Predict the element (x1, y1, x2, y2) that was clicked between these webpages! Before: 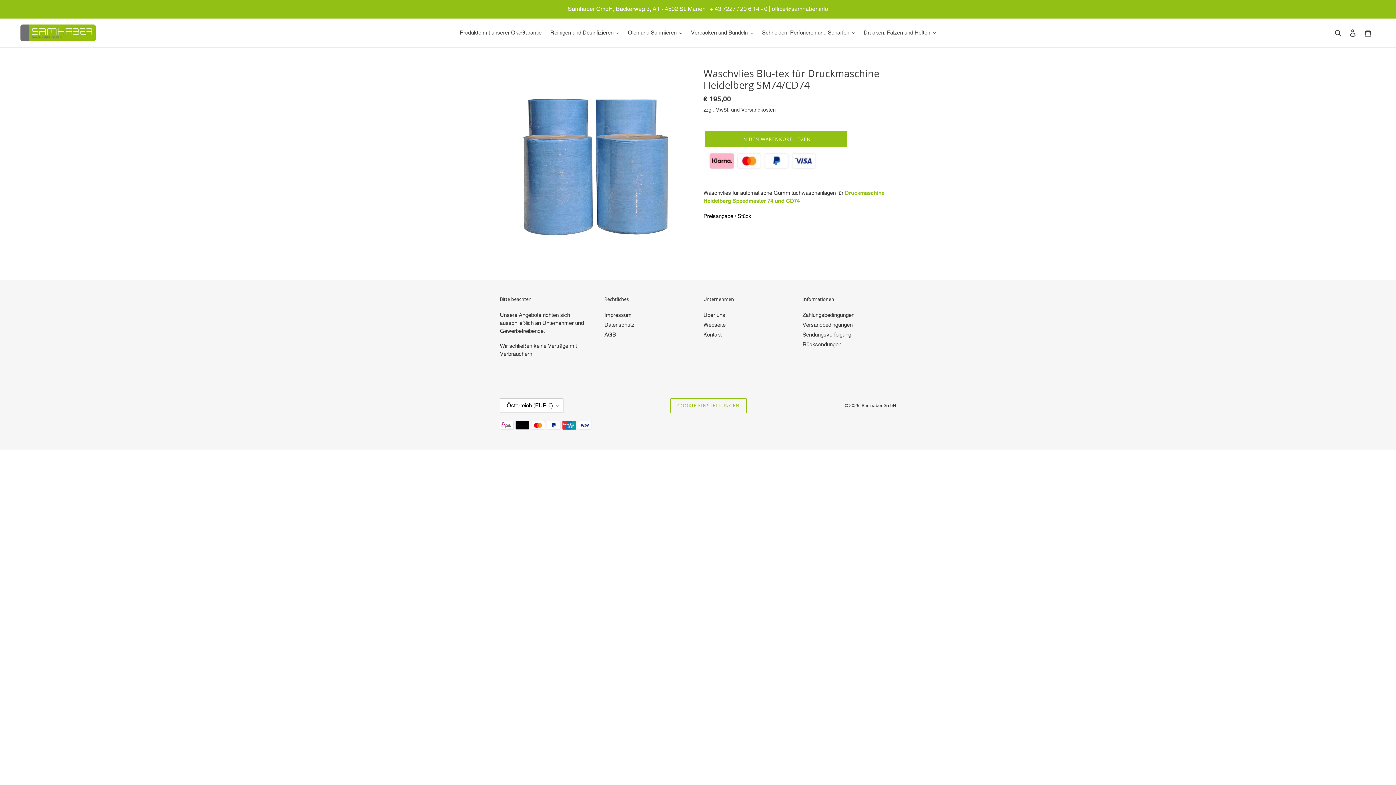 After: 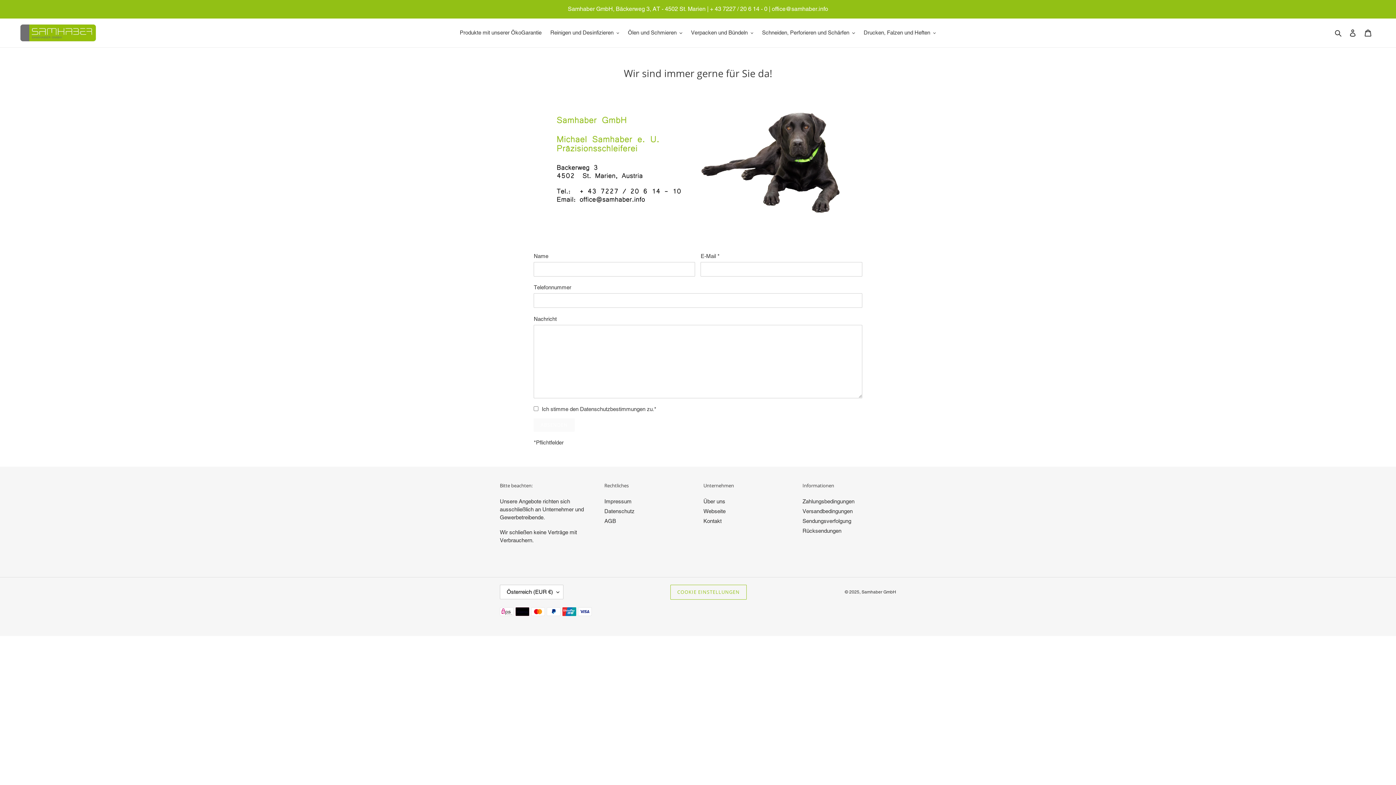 Action: bbox: (703, 331, 721, 337) label: Kontakt